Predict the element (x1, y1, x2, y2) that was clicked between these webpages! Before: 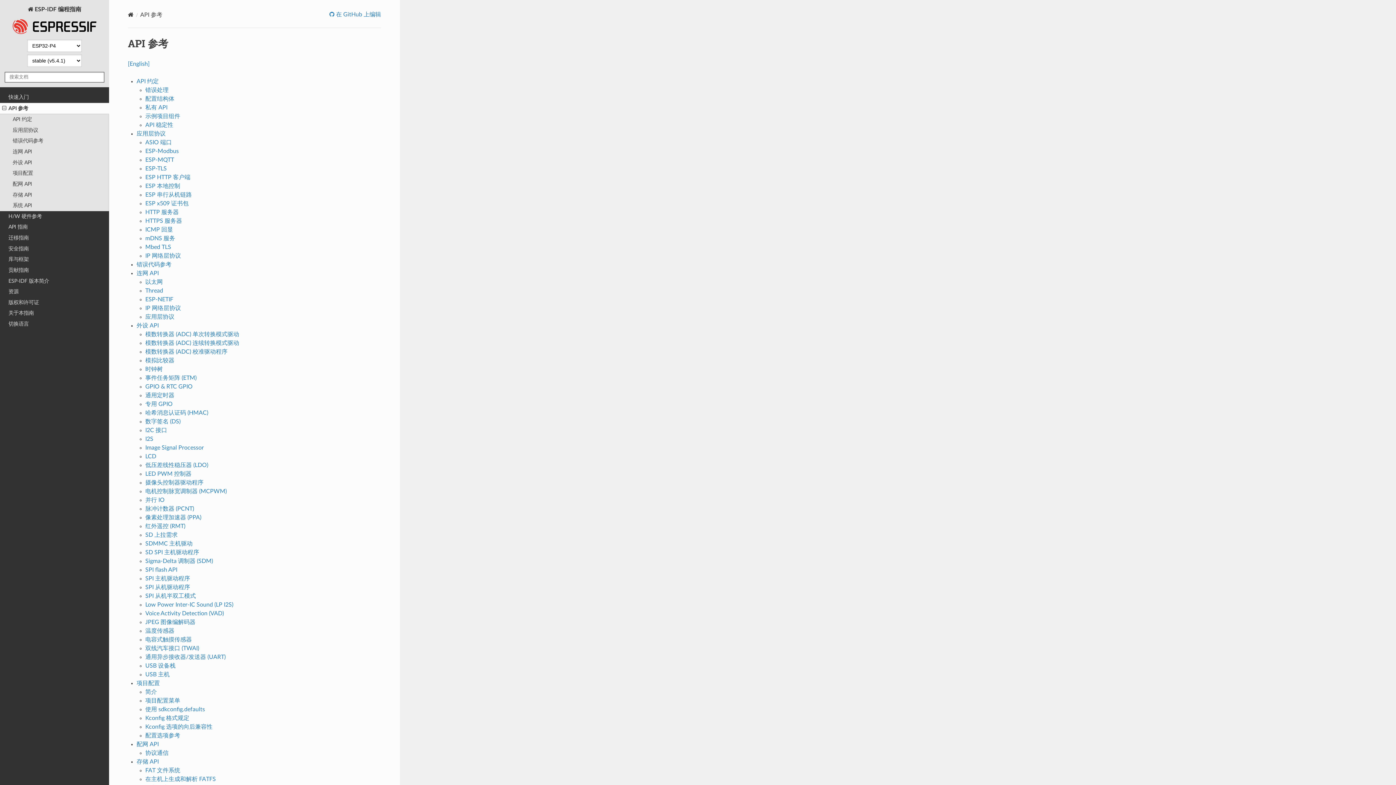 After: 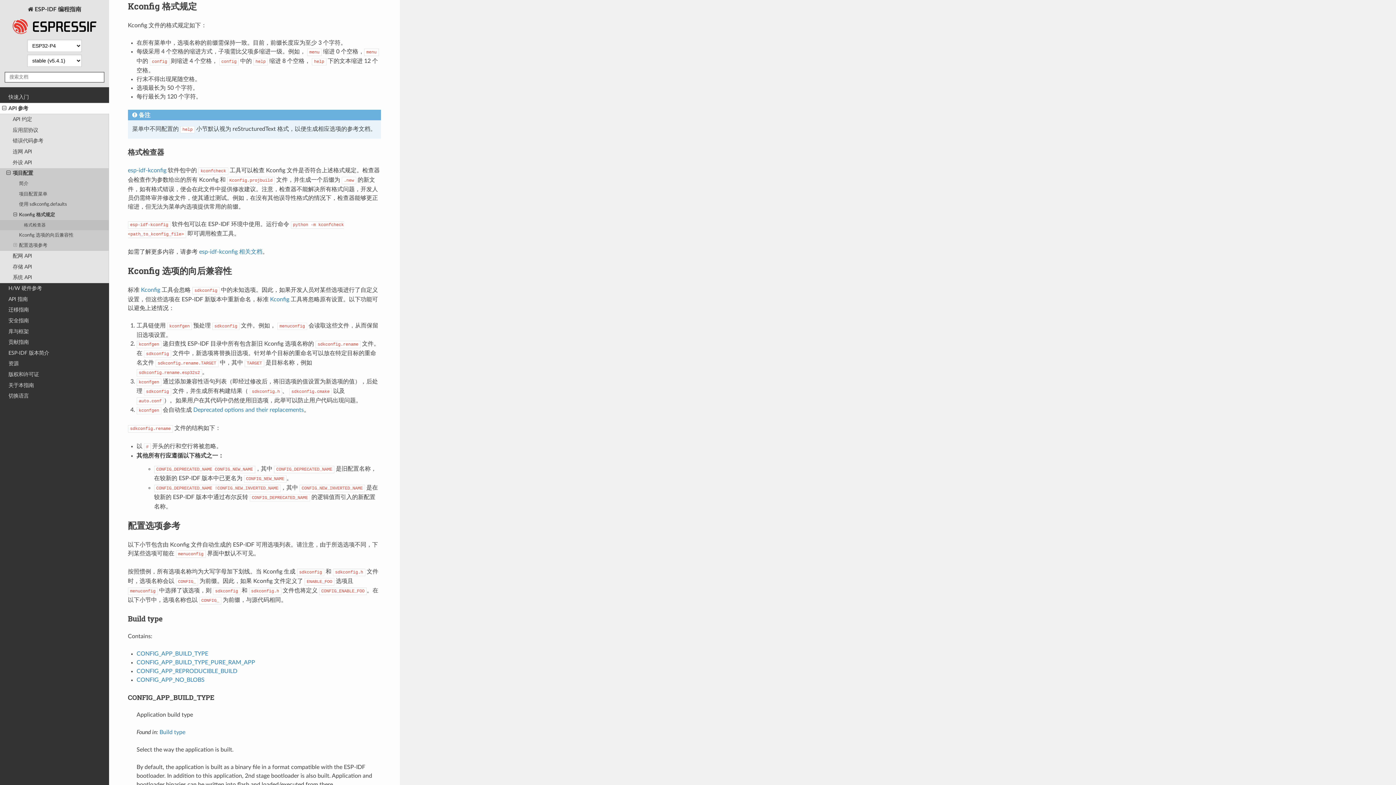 Action: label: Kconfig 格式规定 bbox: (145, 715, 189, 721)